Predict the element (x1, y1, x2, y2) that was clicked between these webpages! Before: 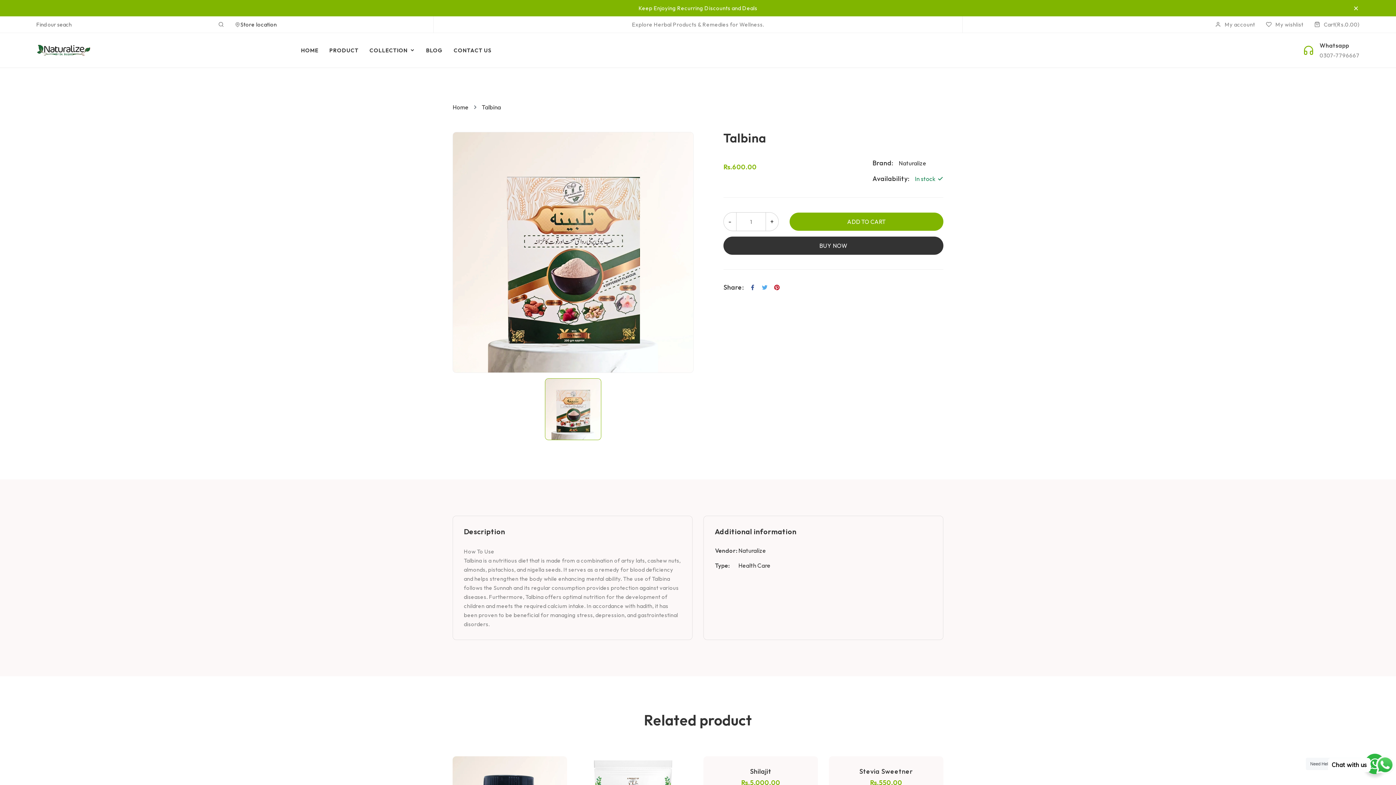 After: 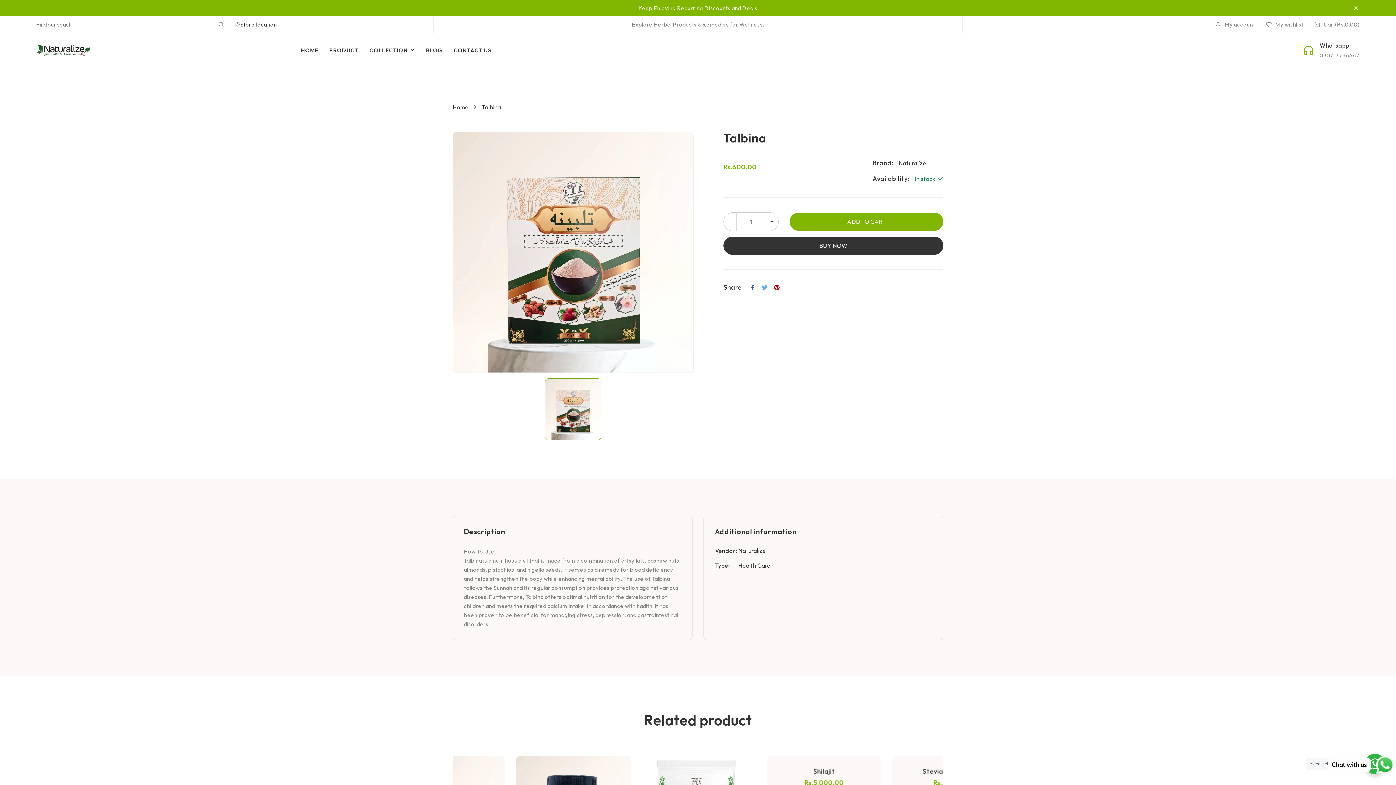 Action: bbox: (749, 284, 756, 290)